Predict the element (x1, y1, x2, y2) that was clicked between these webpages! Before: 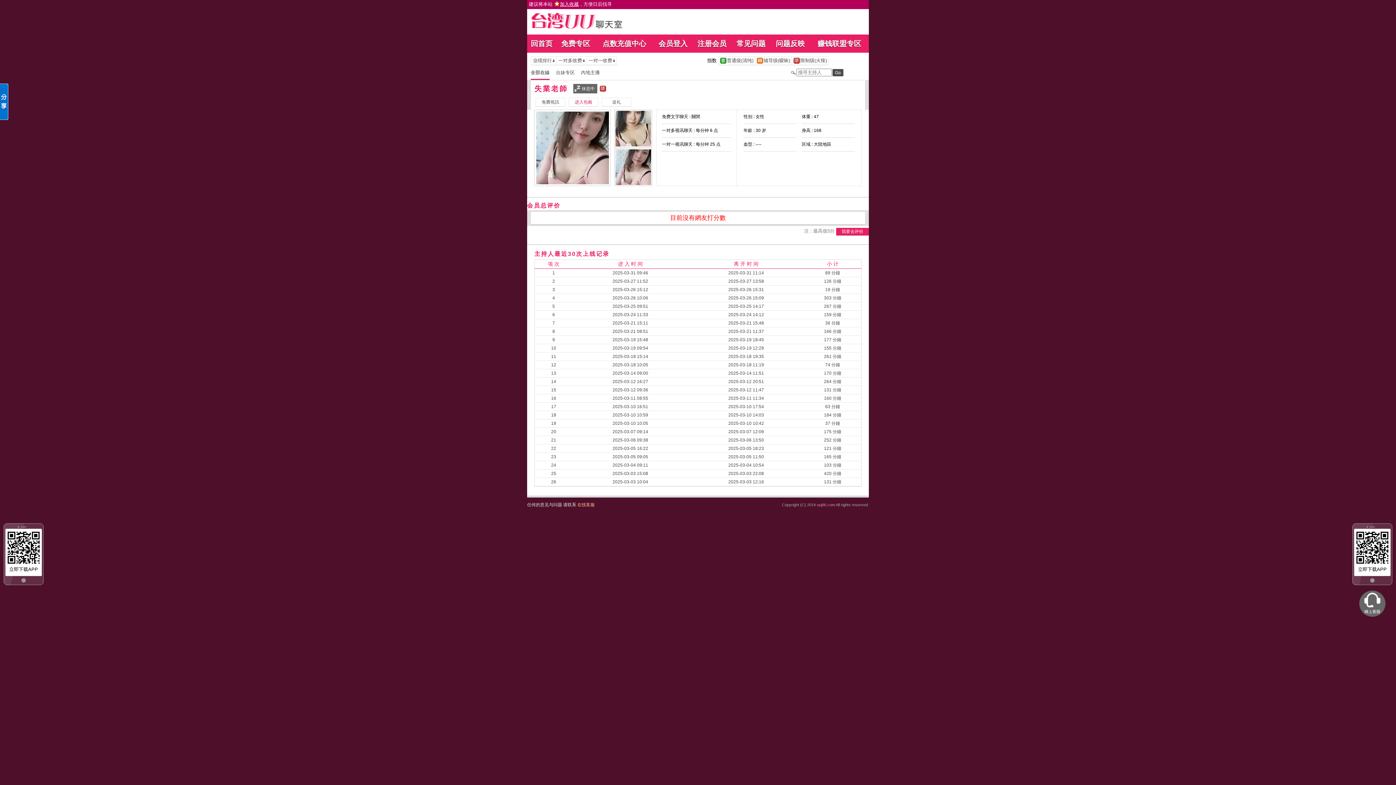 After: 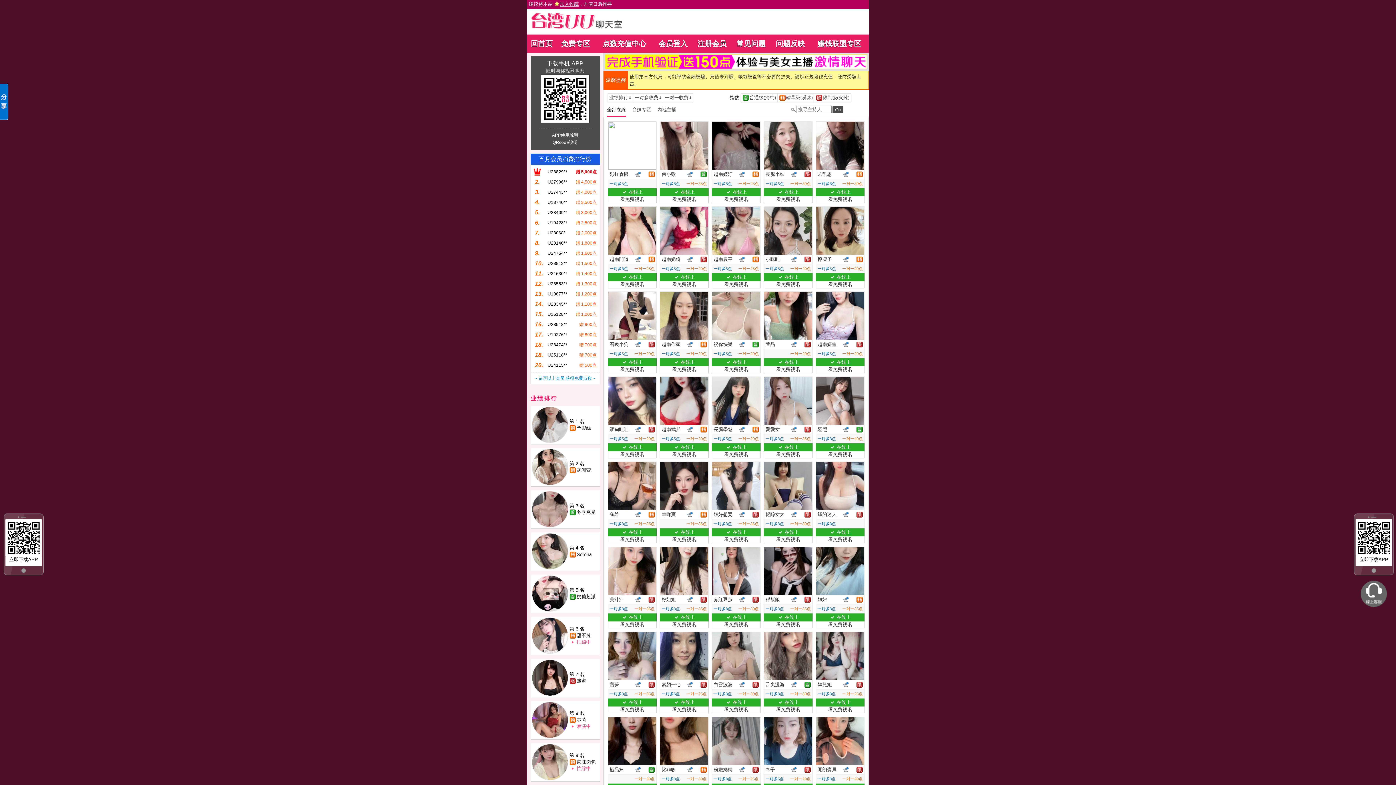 Action: bbox: (530, 69, 556, 75) label: 全部在線